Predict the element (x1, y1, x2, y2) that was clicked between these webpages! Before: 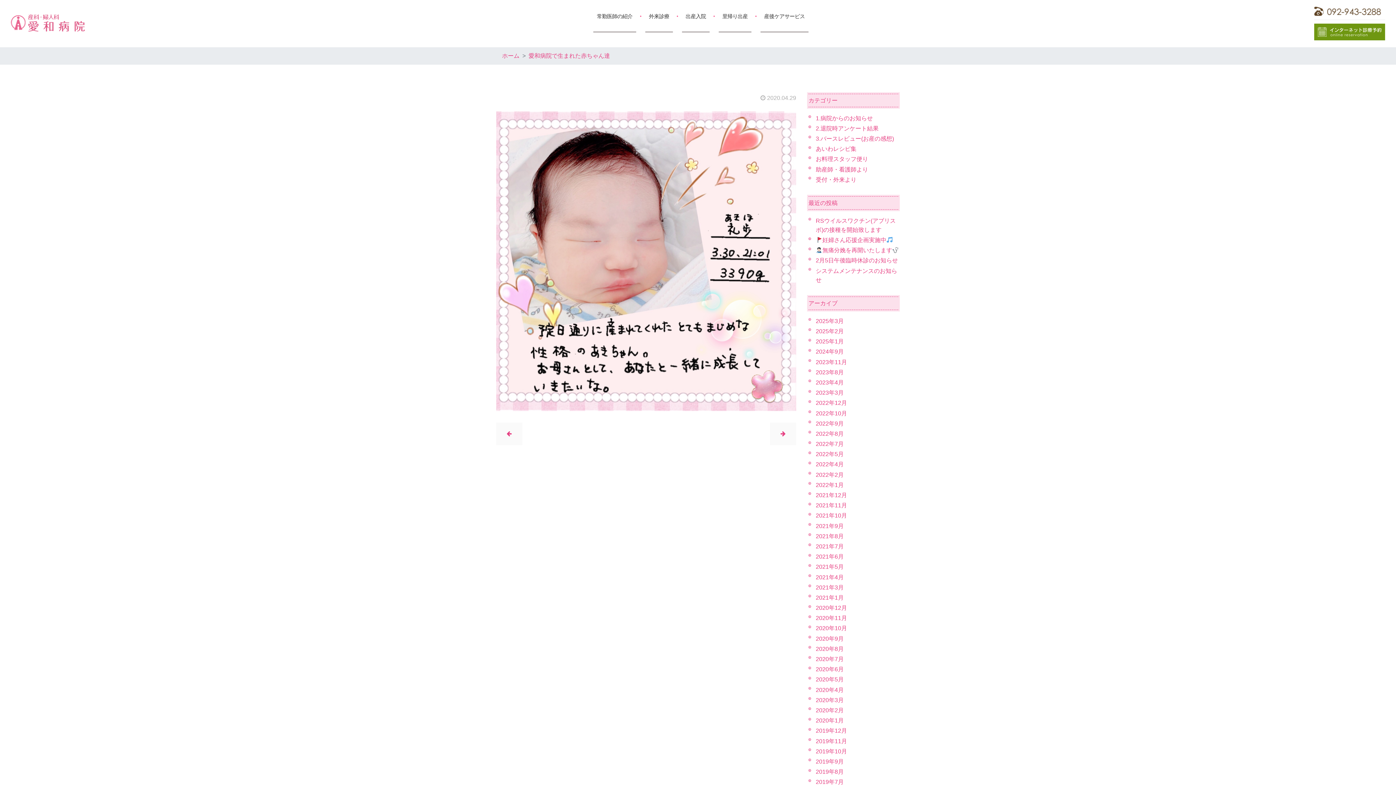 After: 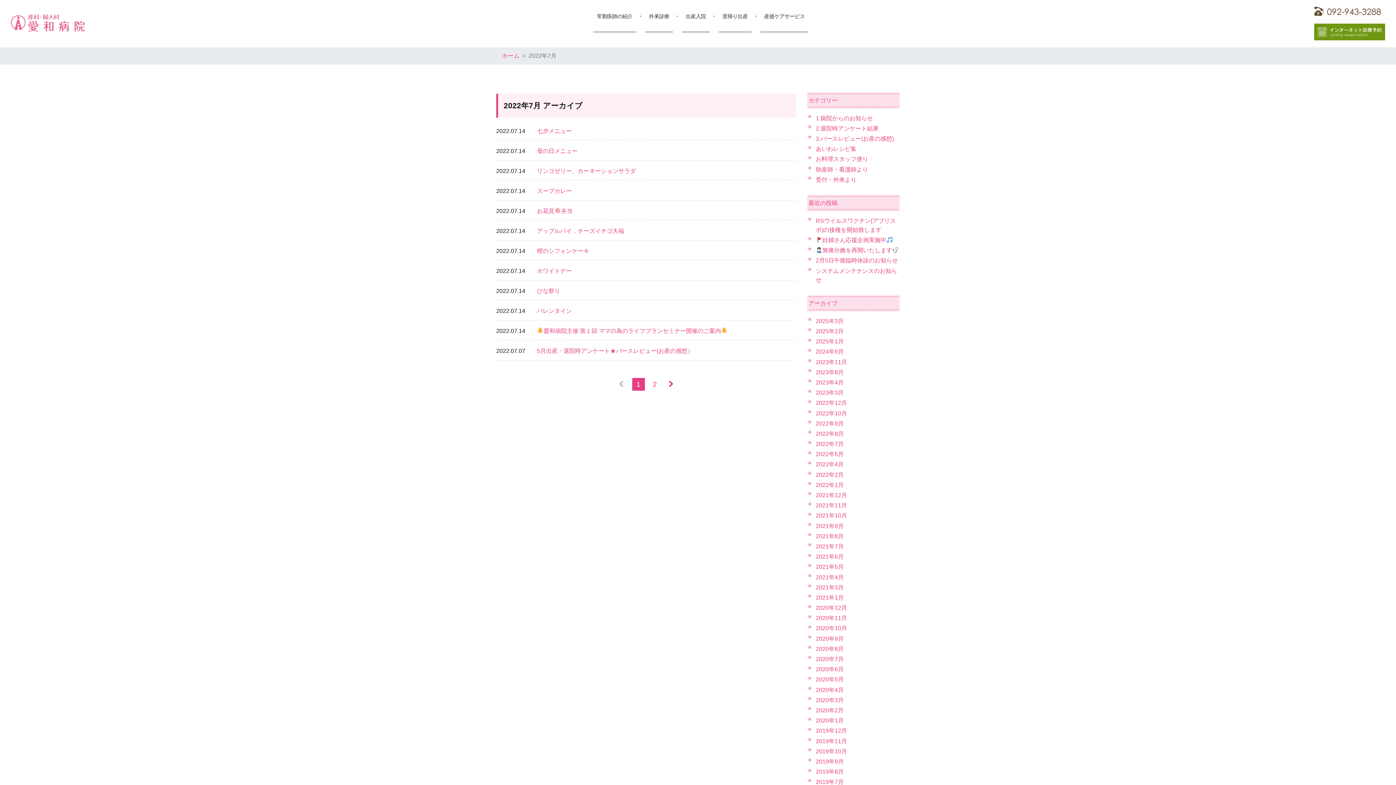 Action: bbox: (816, 441, 844, 447) label: 2022年7月